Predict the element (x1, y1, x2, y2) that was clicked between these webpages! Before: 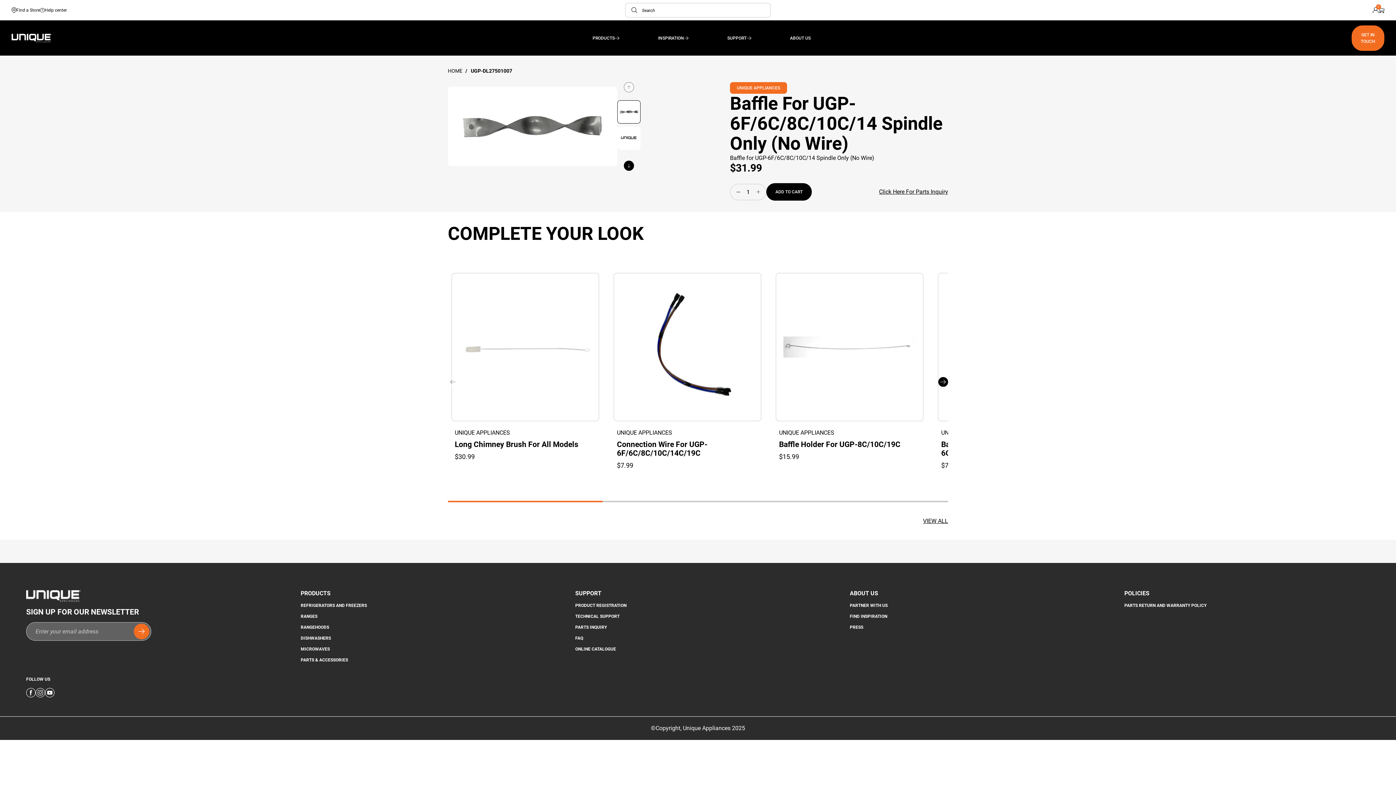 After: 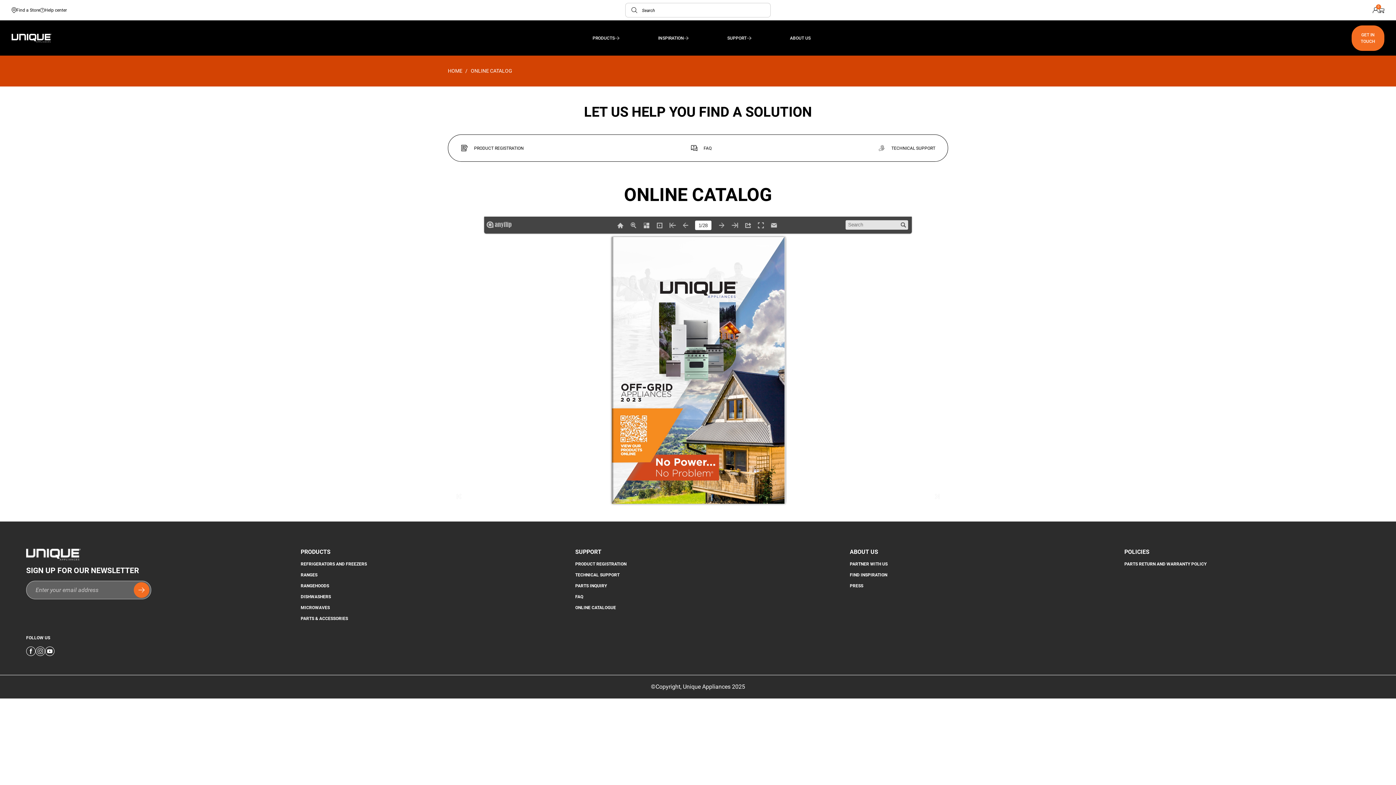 Action: label: ONLINE CATALOGUE bbox: (575, 646, 616, 652)